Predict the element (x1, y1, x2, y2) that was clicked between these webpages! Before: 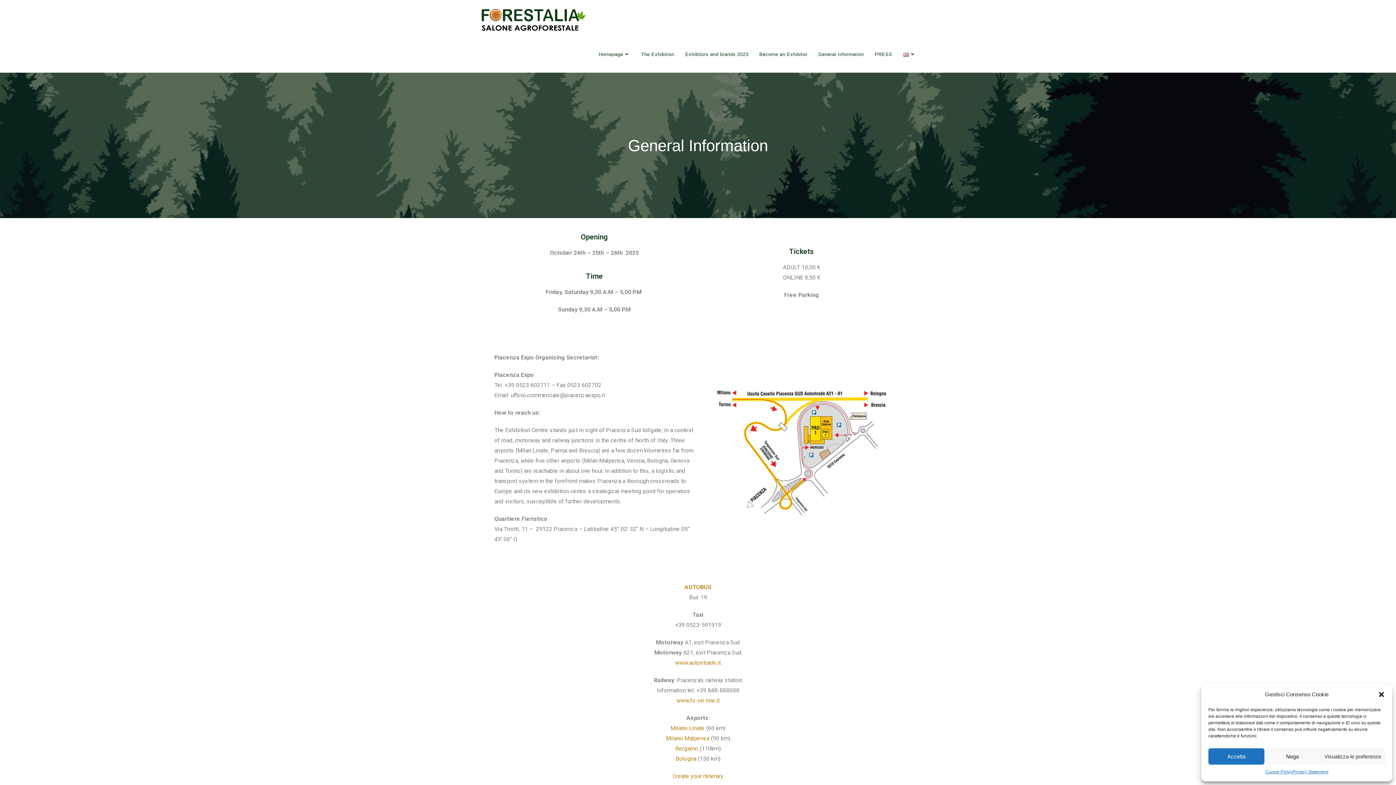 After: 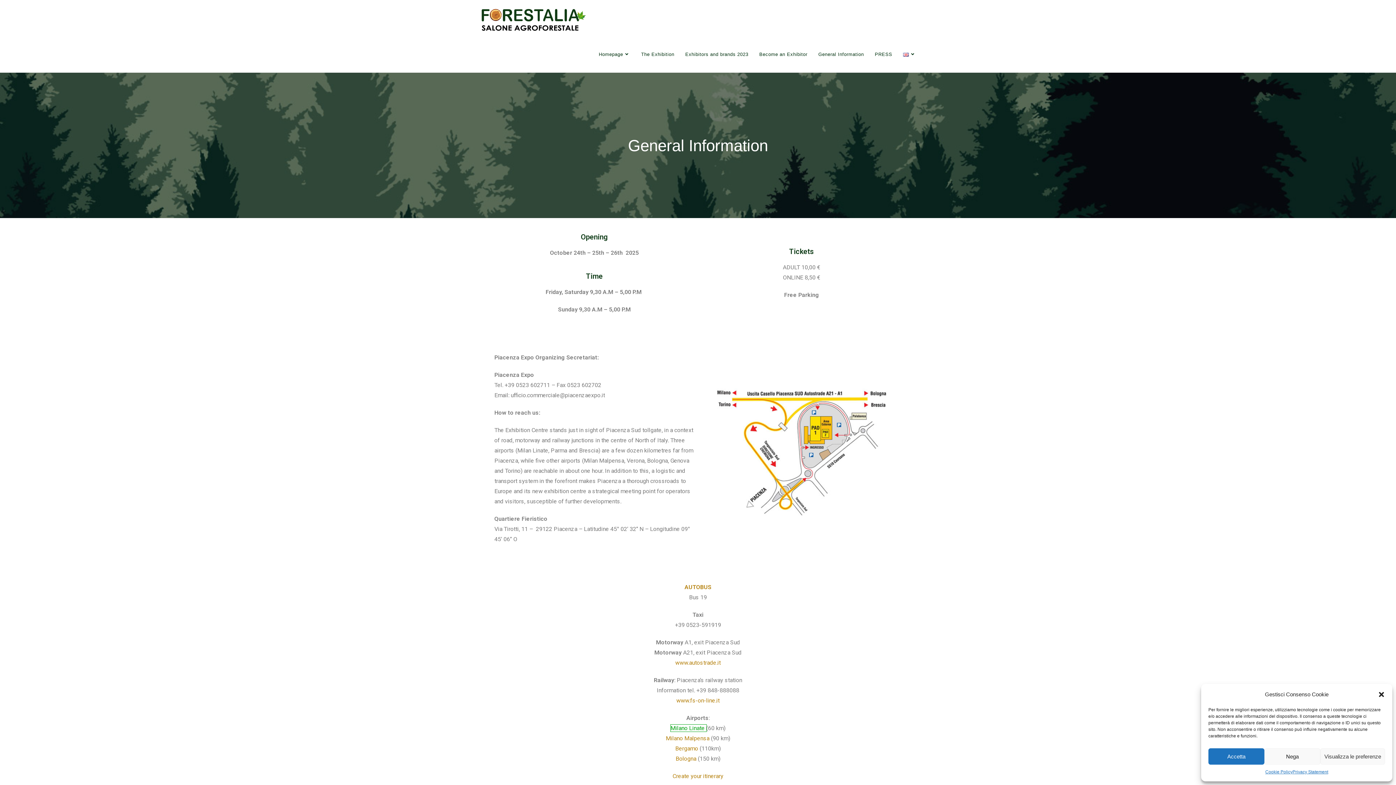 Action: label: Milano Linate  bbox: (670, 725, 706, 732)